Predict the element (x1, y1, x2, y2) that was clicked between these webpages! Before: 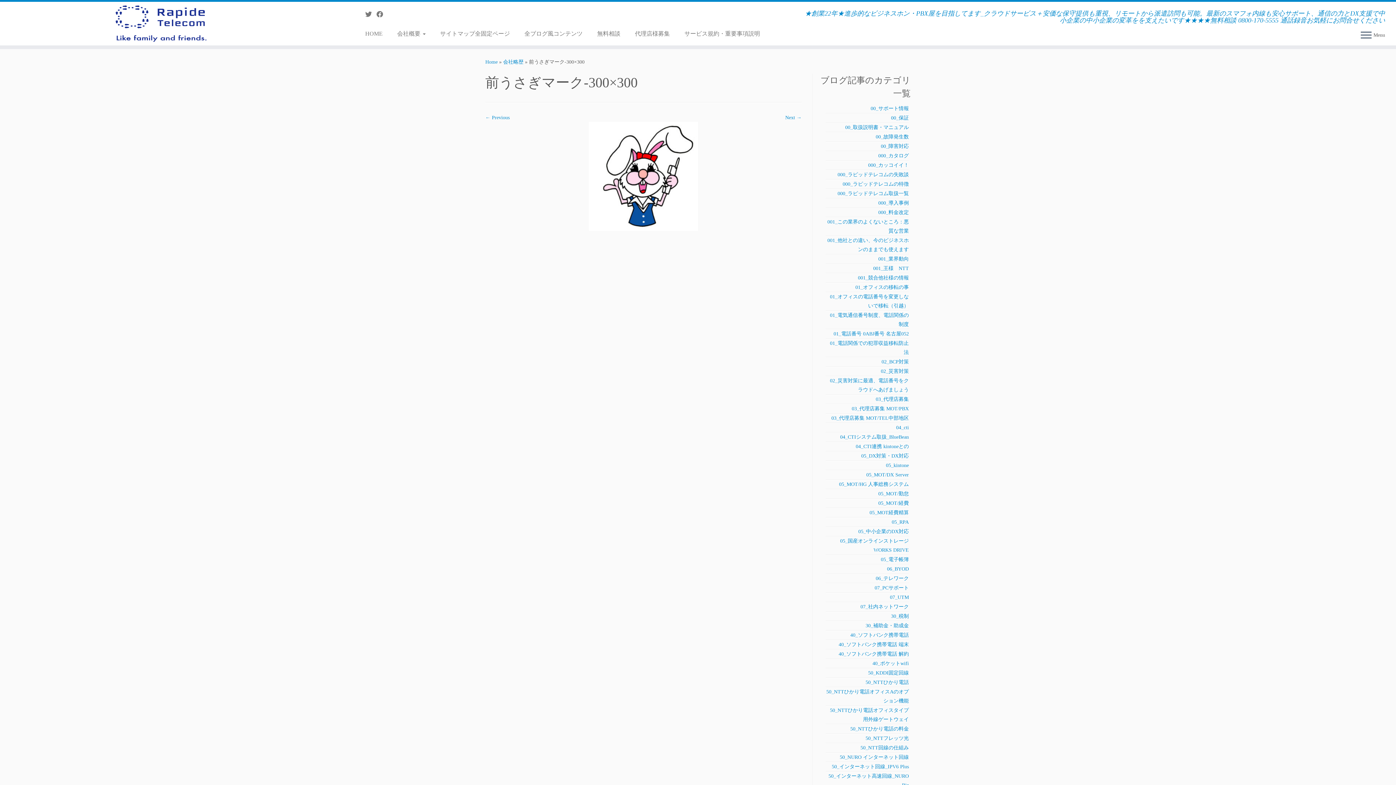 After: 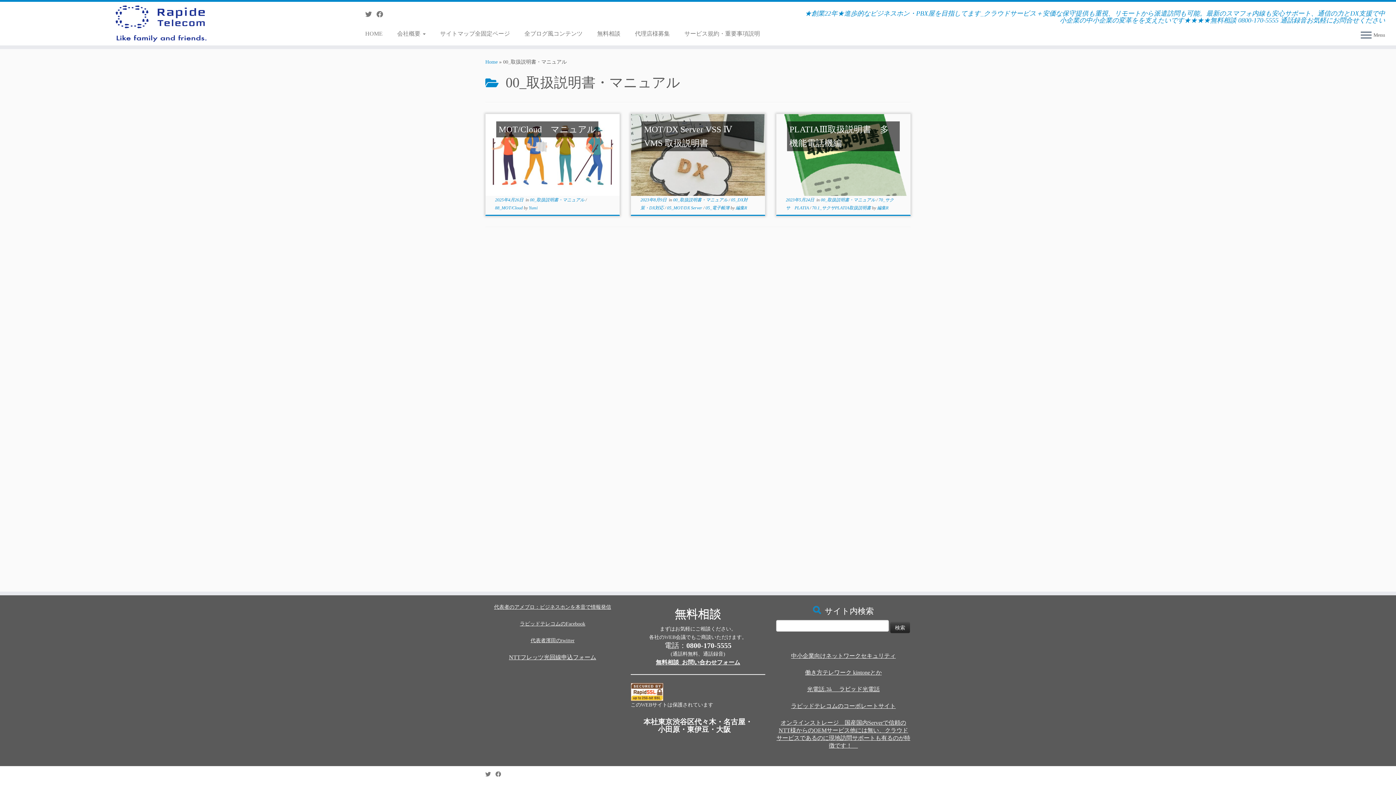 Action: label: 00_取扱説明書・マニュアル bbox: (845, 124, 909, 130)